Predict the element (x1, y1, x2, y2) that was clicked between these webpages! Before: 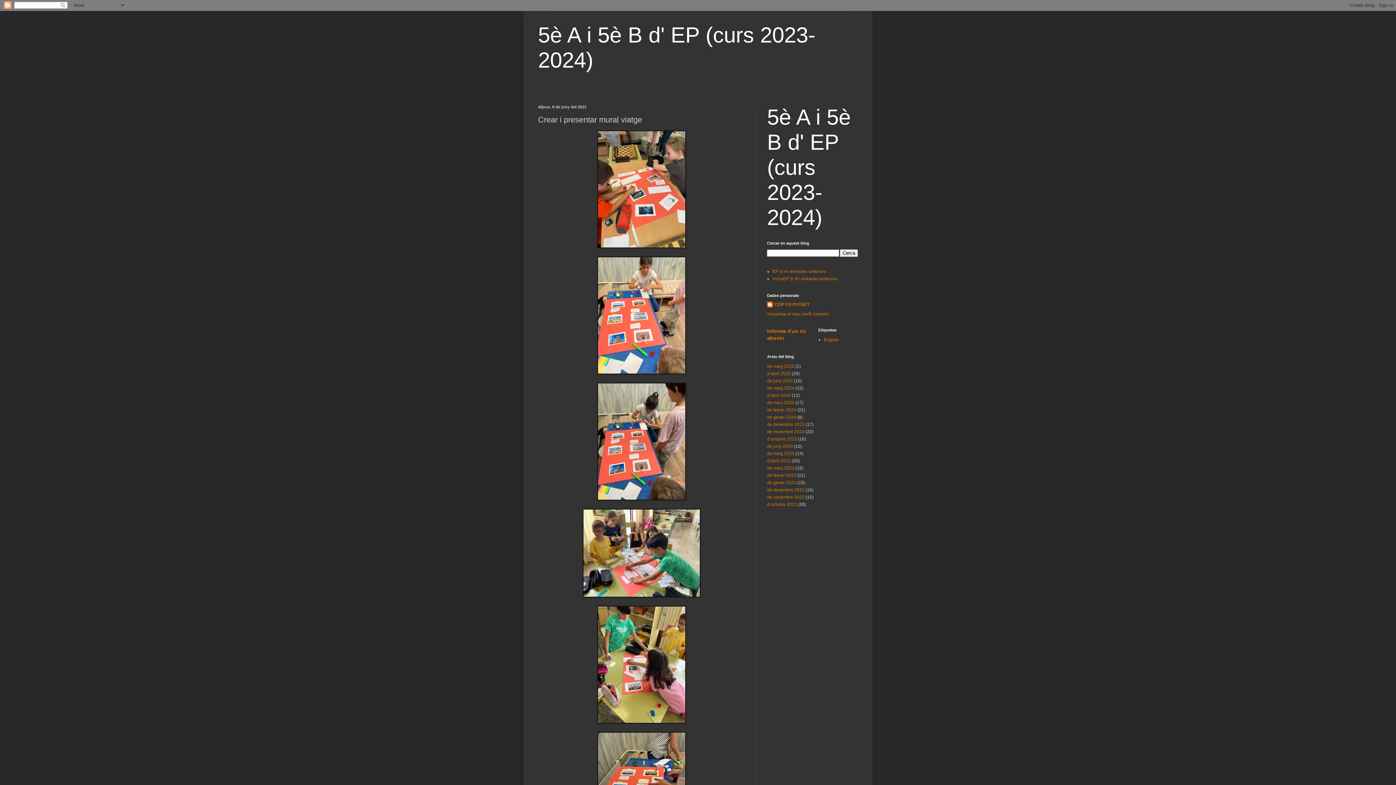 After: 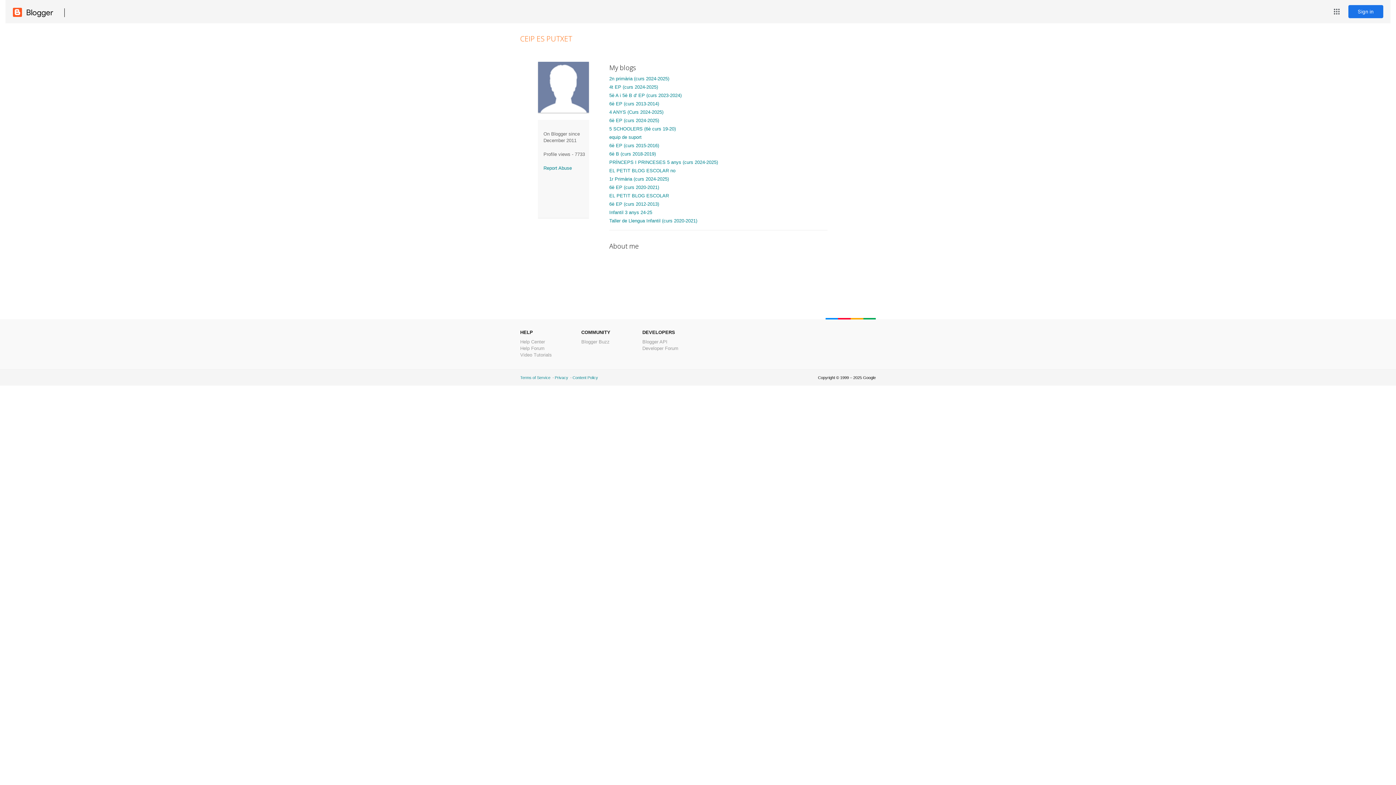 Action: bbox: (767, 311, 828, 316) label: Visualitza el meu perfil complet